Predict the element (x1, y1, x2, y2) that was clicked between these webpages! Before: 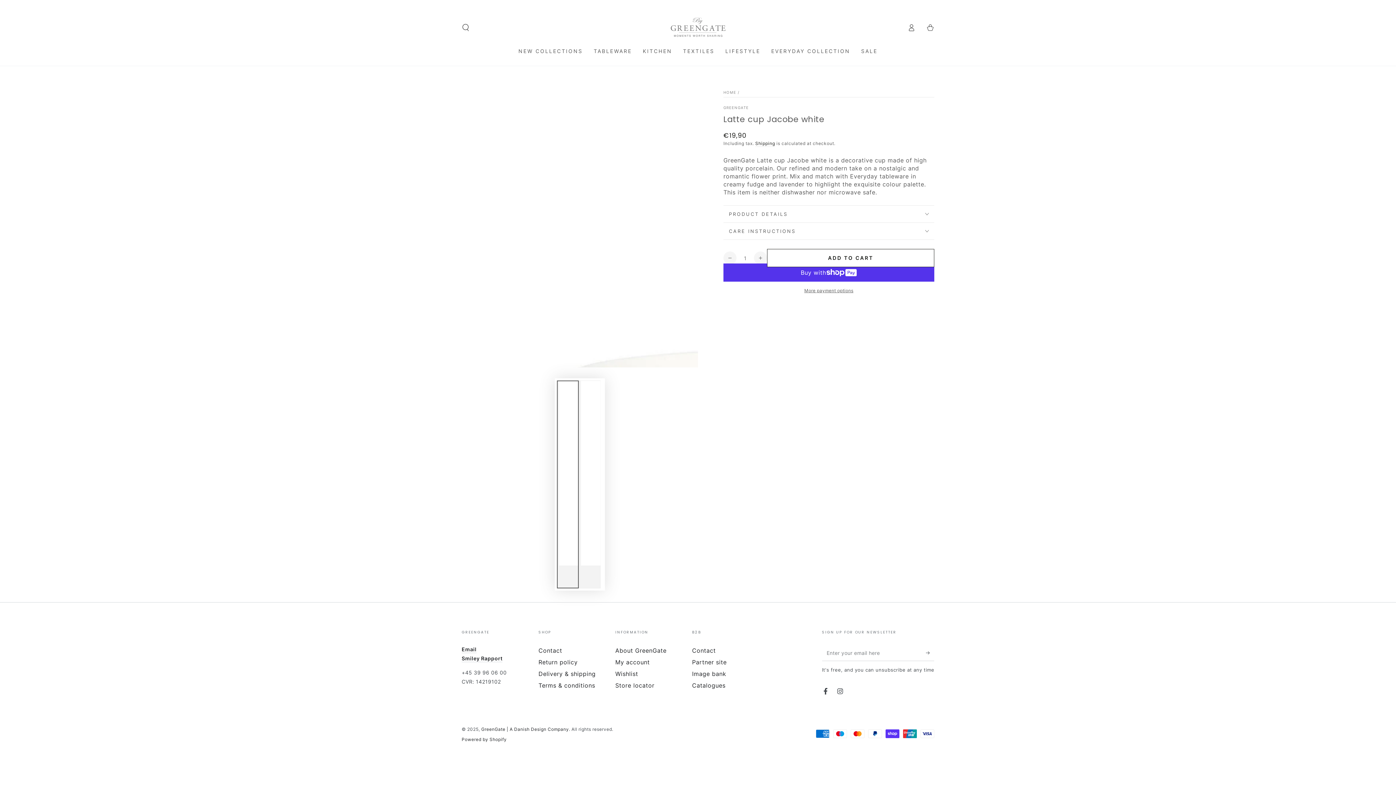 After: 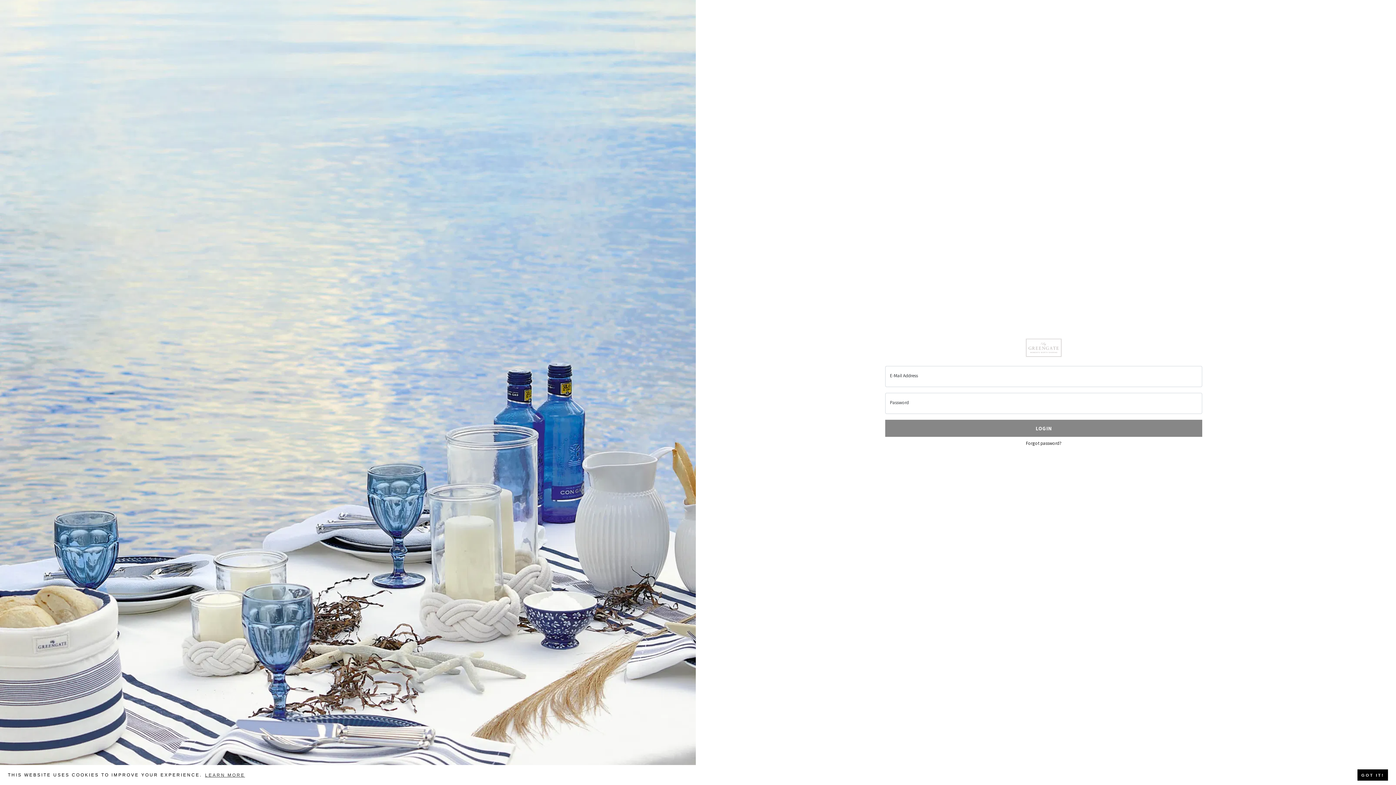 Action: label: Partner site bbox: (692, 659, 726, 666)